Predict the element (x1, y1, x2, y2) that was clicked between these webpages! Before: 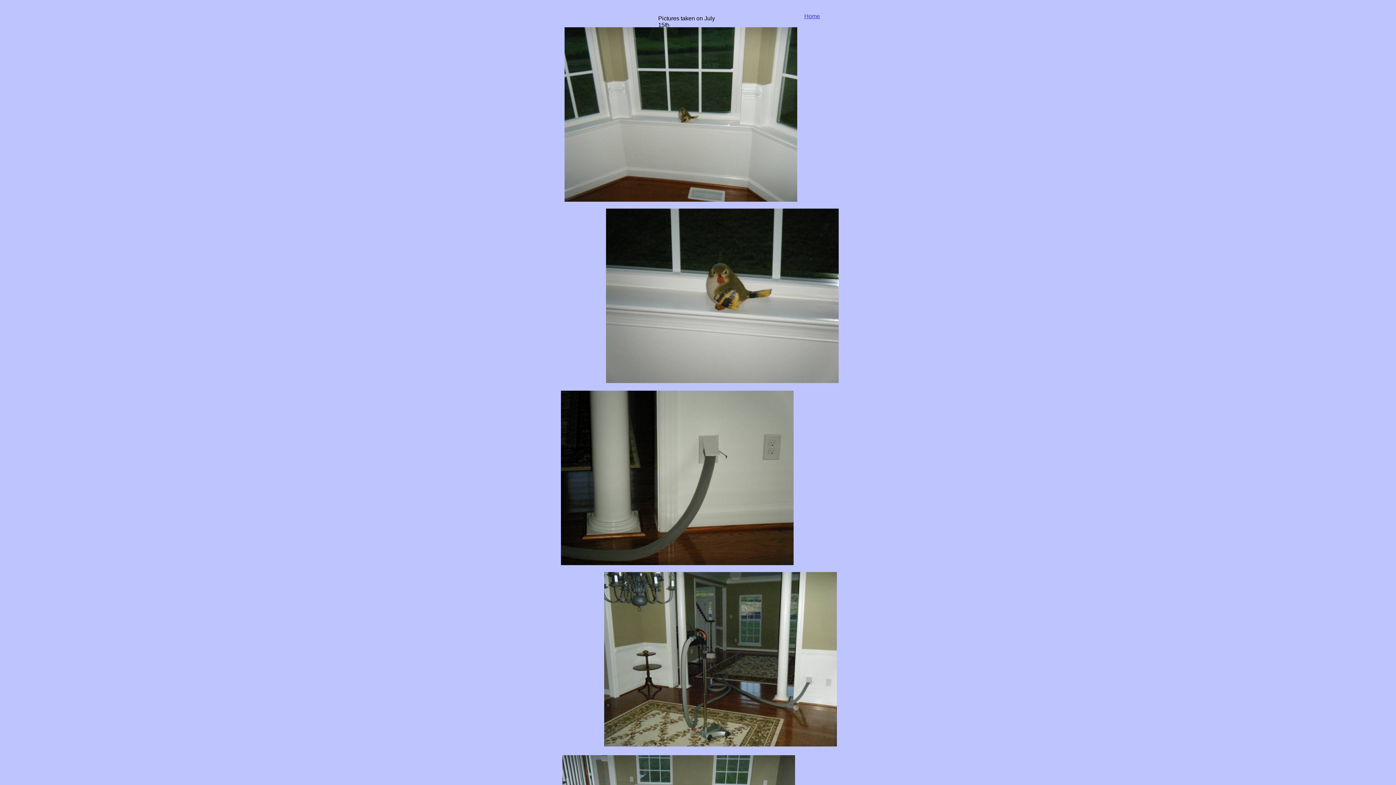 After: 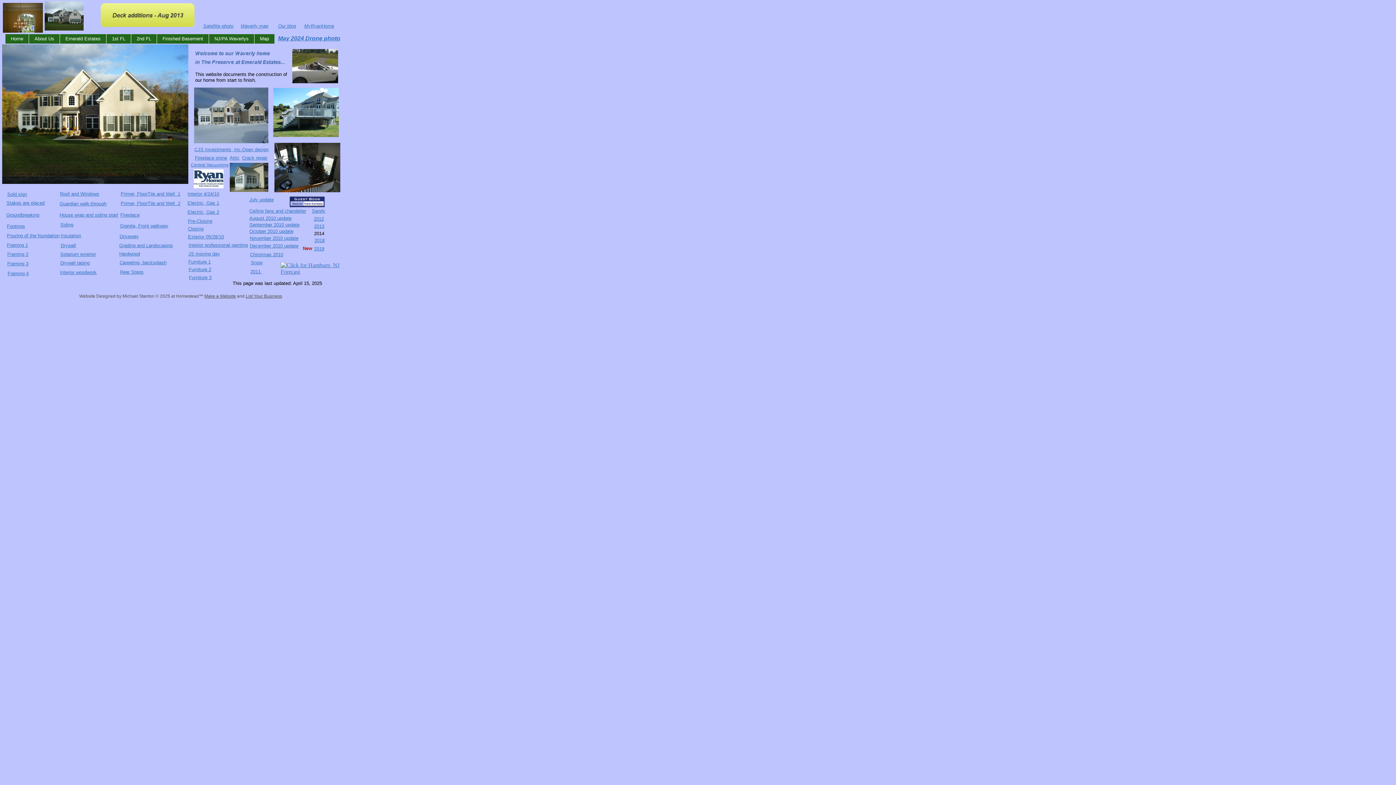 Action: bbox: (804, 13, 820, 19) label: Home